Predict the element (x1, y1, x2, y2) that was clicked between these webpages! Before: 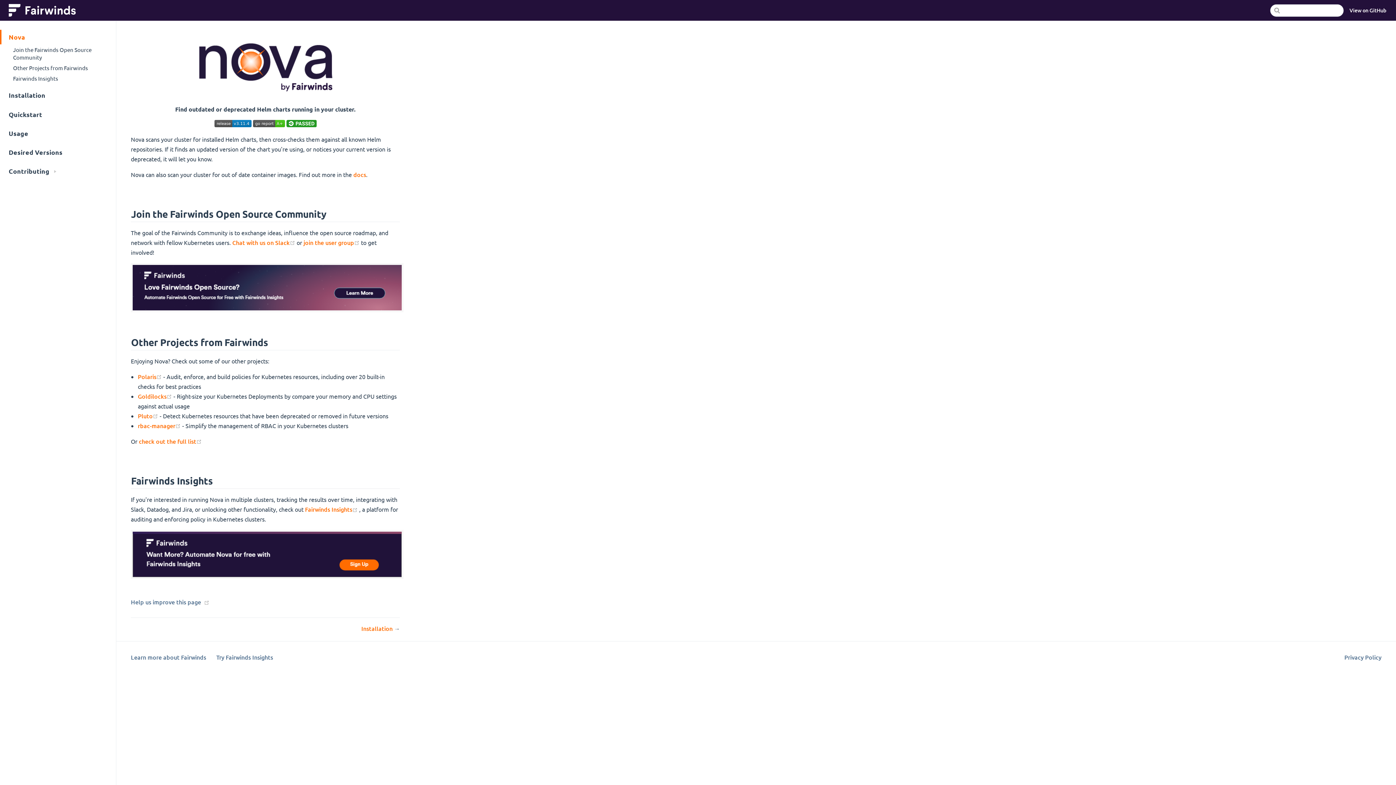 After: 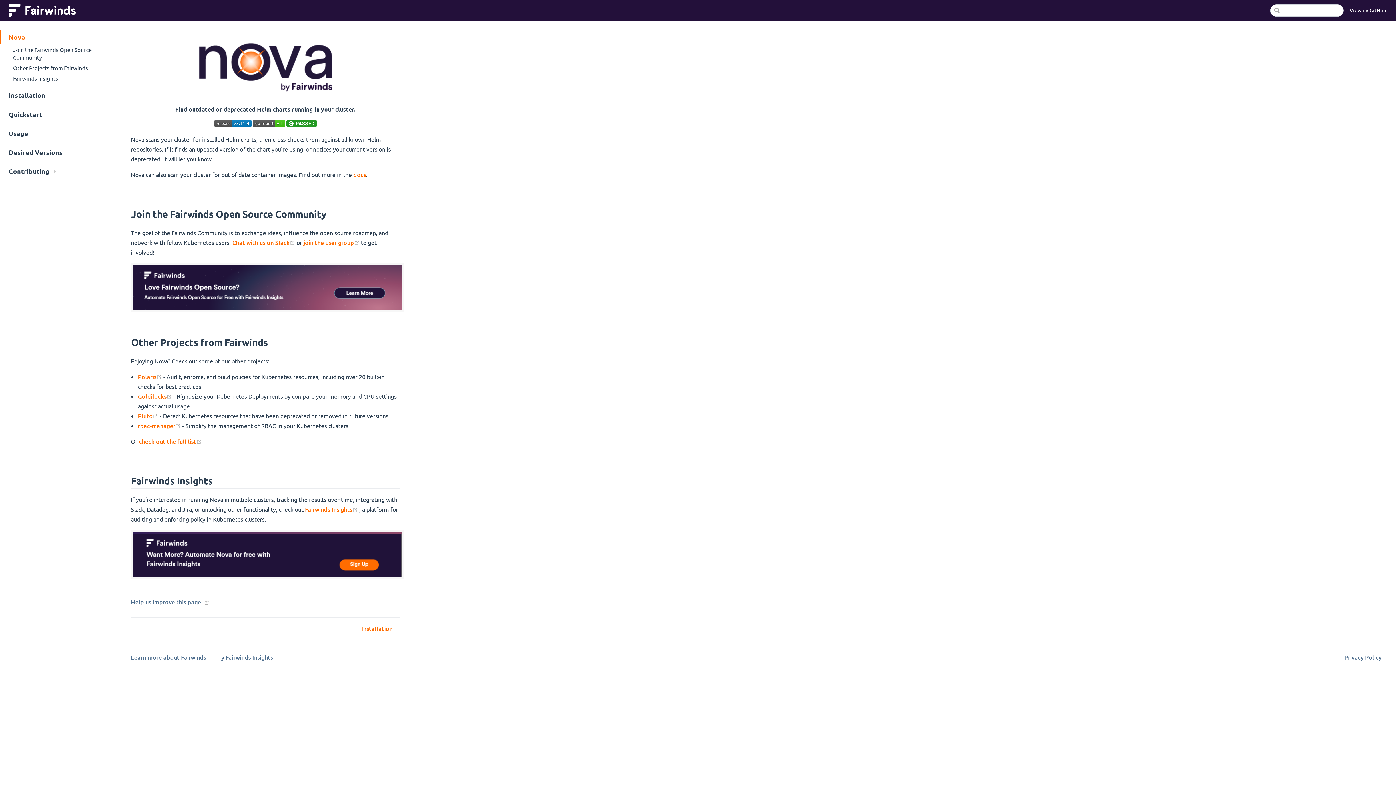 Action: bbox: (137, 412, 159, 420) label: Pluto 
(opens new window)